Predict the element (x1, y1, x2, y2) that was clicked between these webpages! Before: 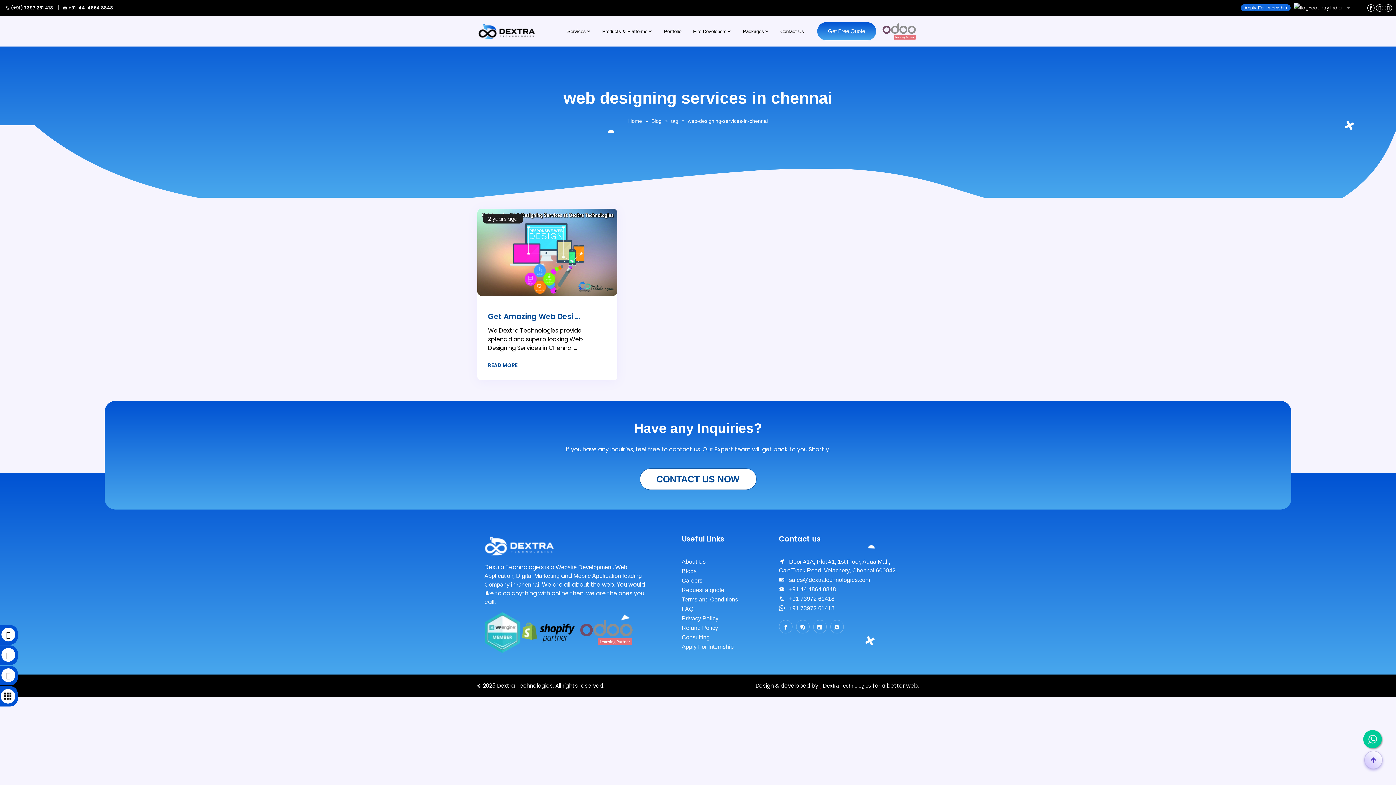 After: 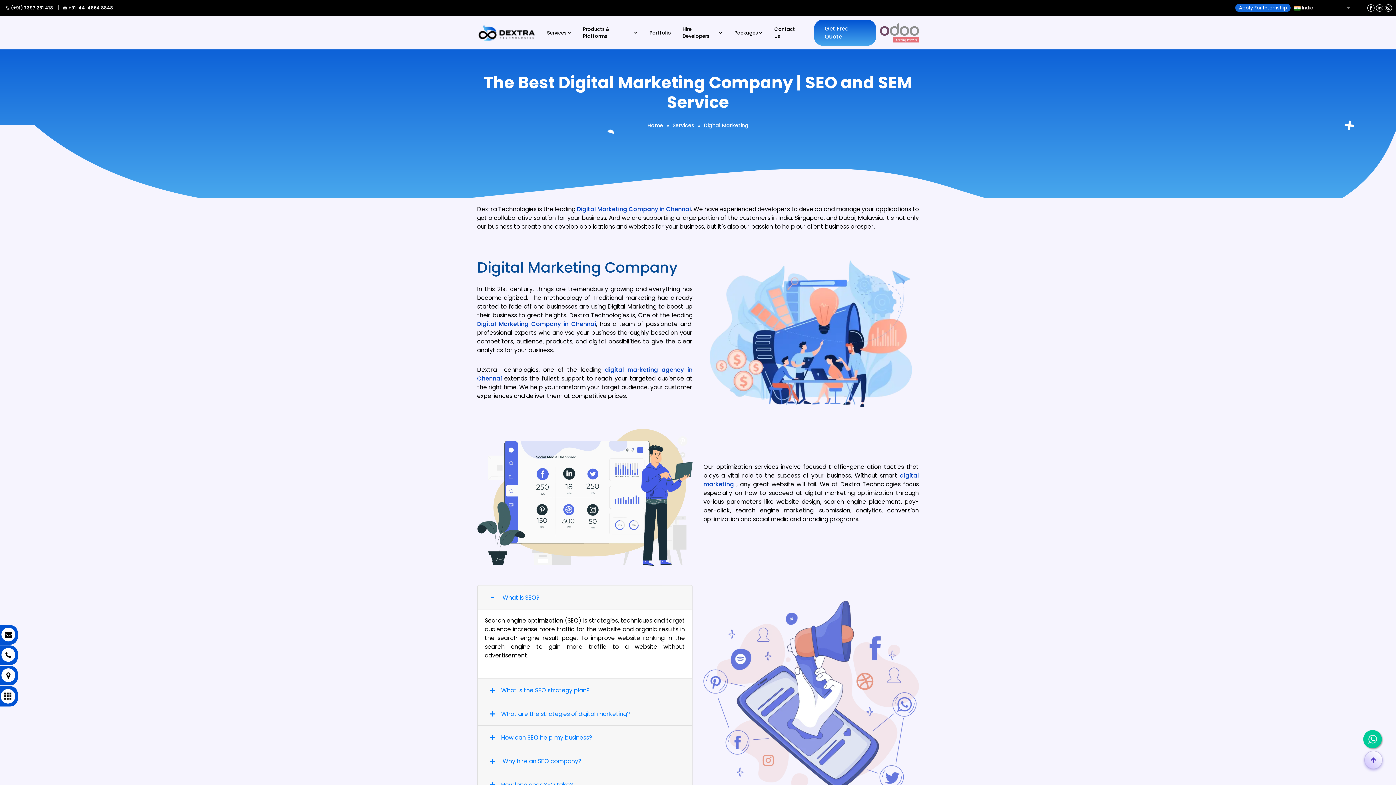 Action: bbox: (516, 573, 561, 579) label: Digital Marketing 